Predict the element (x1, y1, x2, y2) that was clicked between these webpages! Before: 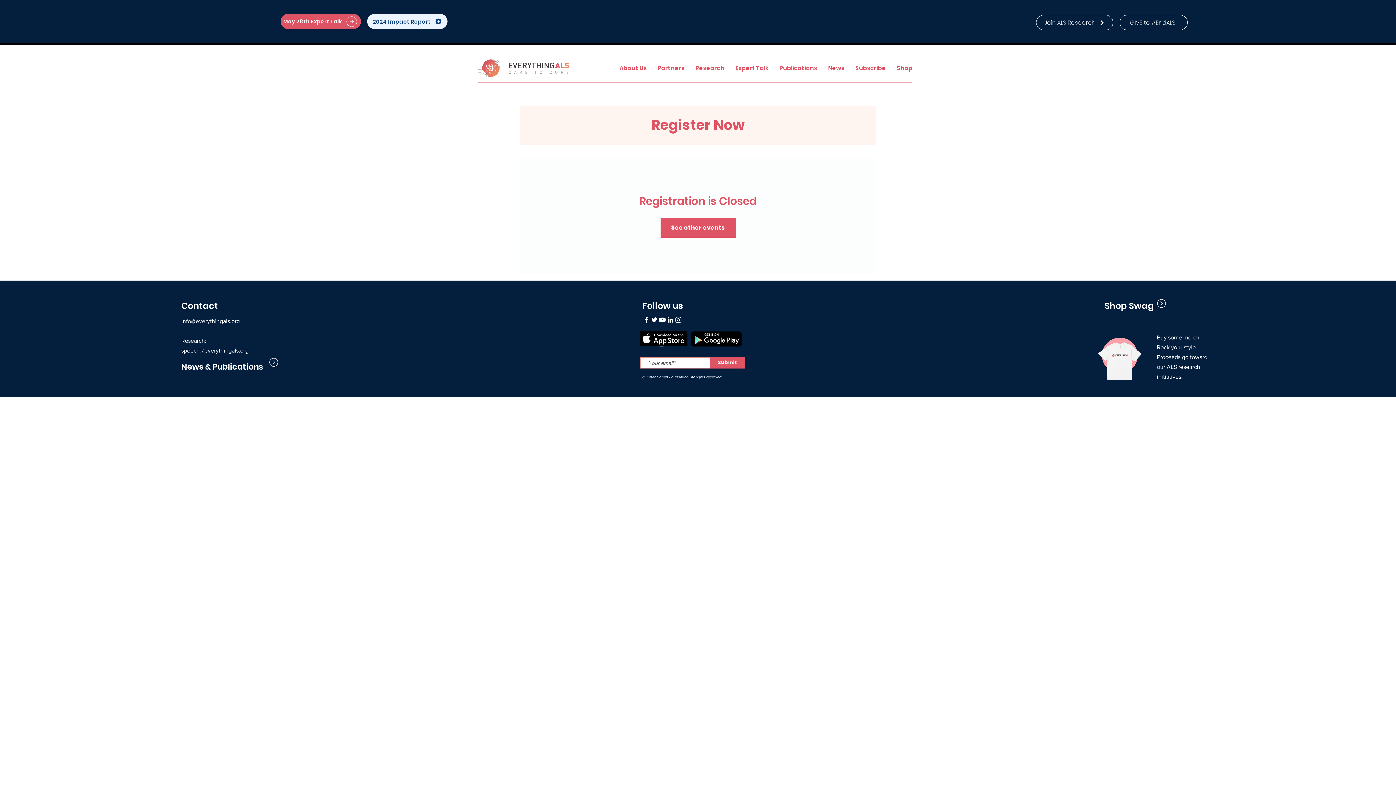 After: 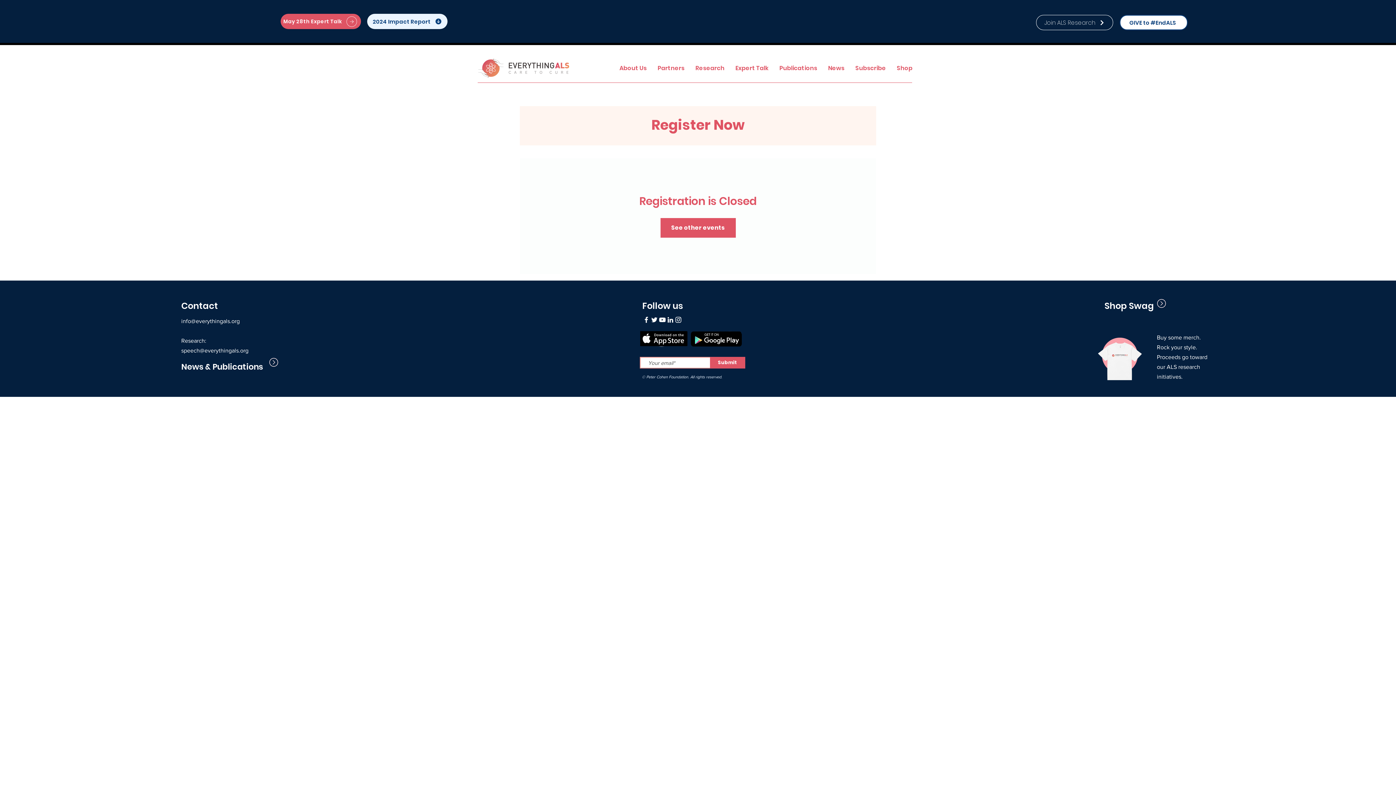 Action: label: GIVE to #EndALS bbox: (1120, 14, 1188, 30)